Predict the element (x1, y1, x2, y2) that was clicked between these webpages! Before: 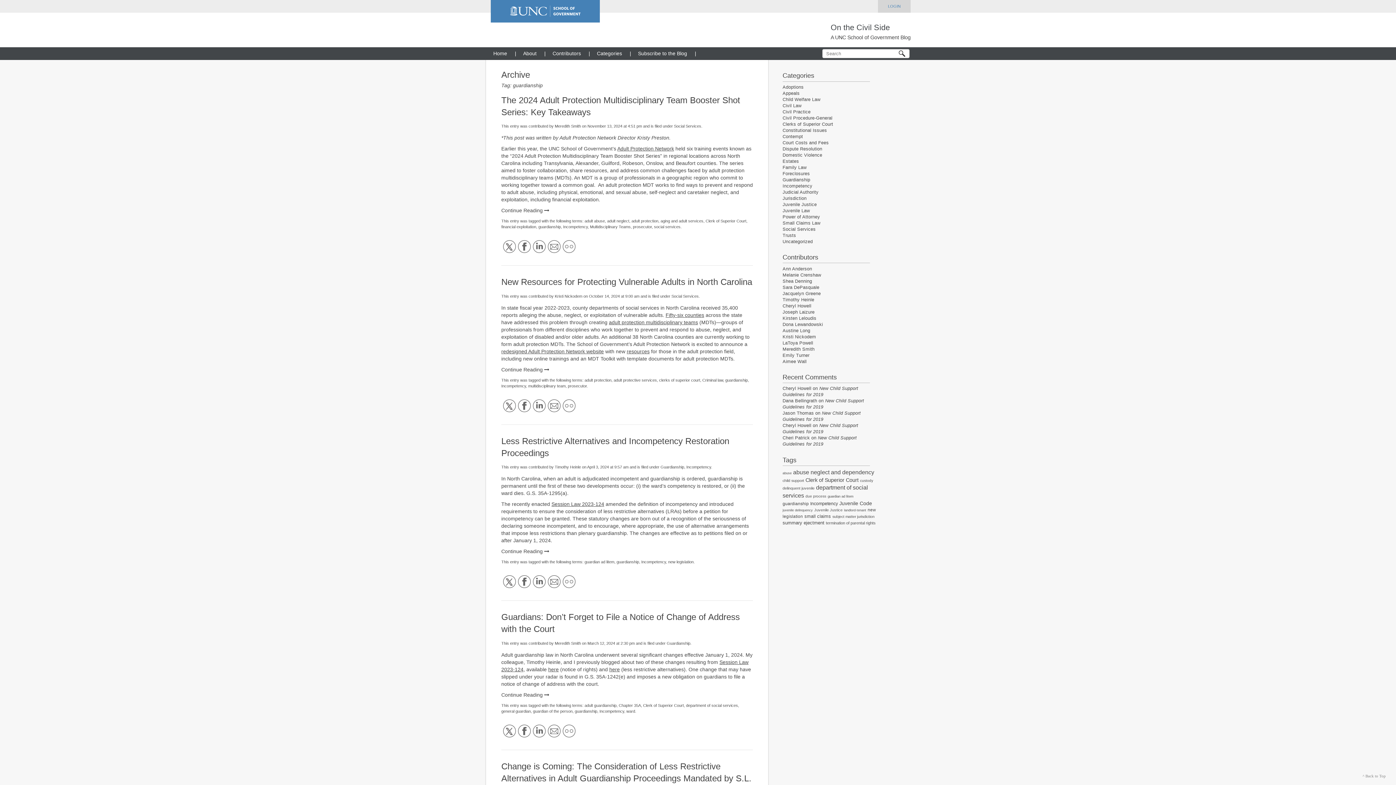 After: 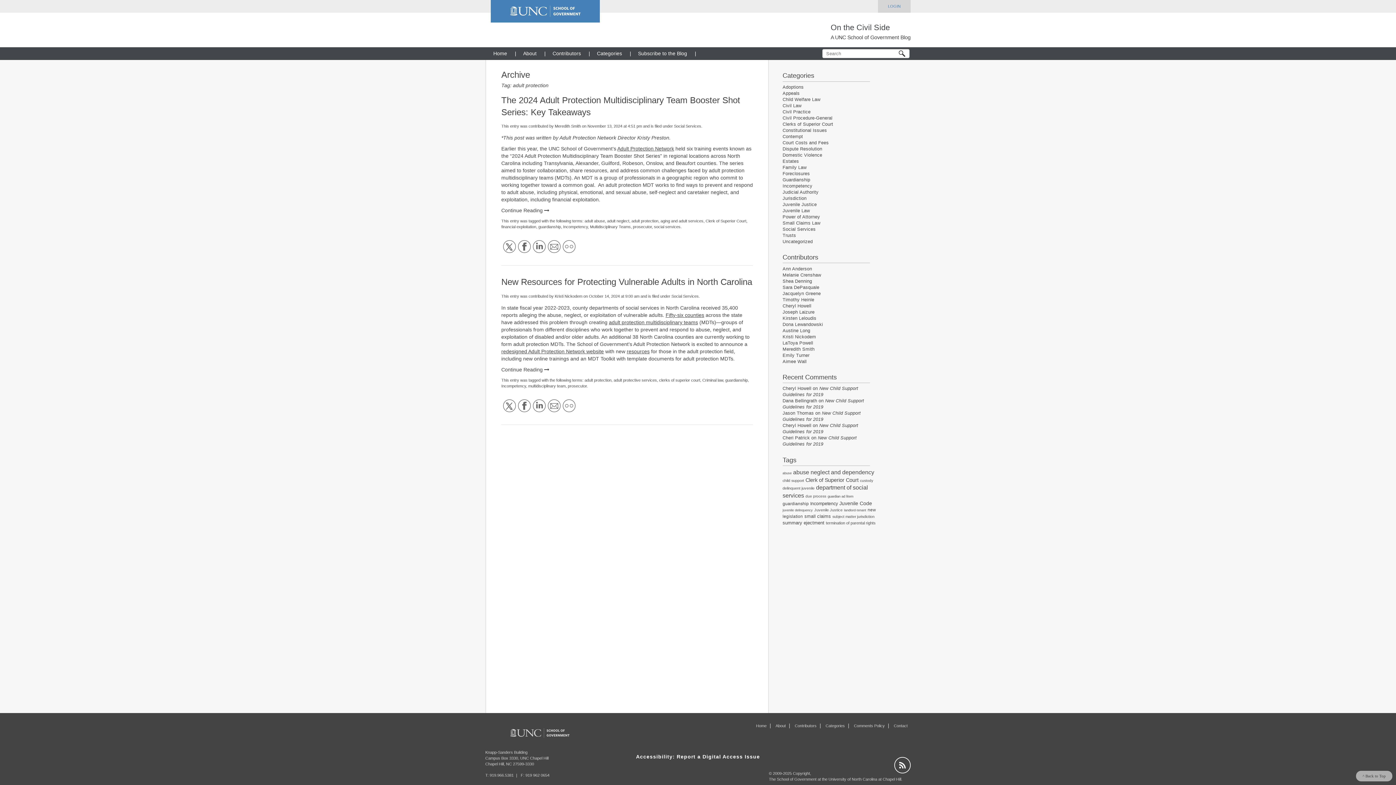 Action: label: adult protection bbox: (631, 218, 658, 223)